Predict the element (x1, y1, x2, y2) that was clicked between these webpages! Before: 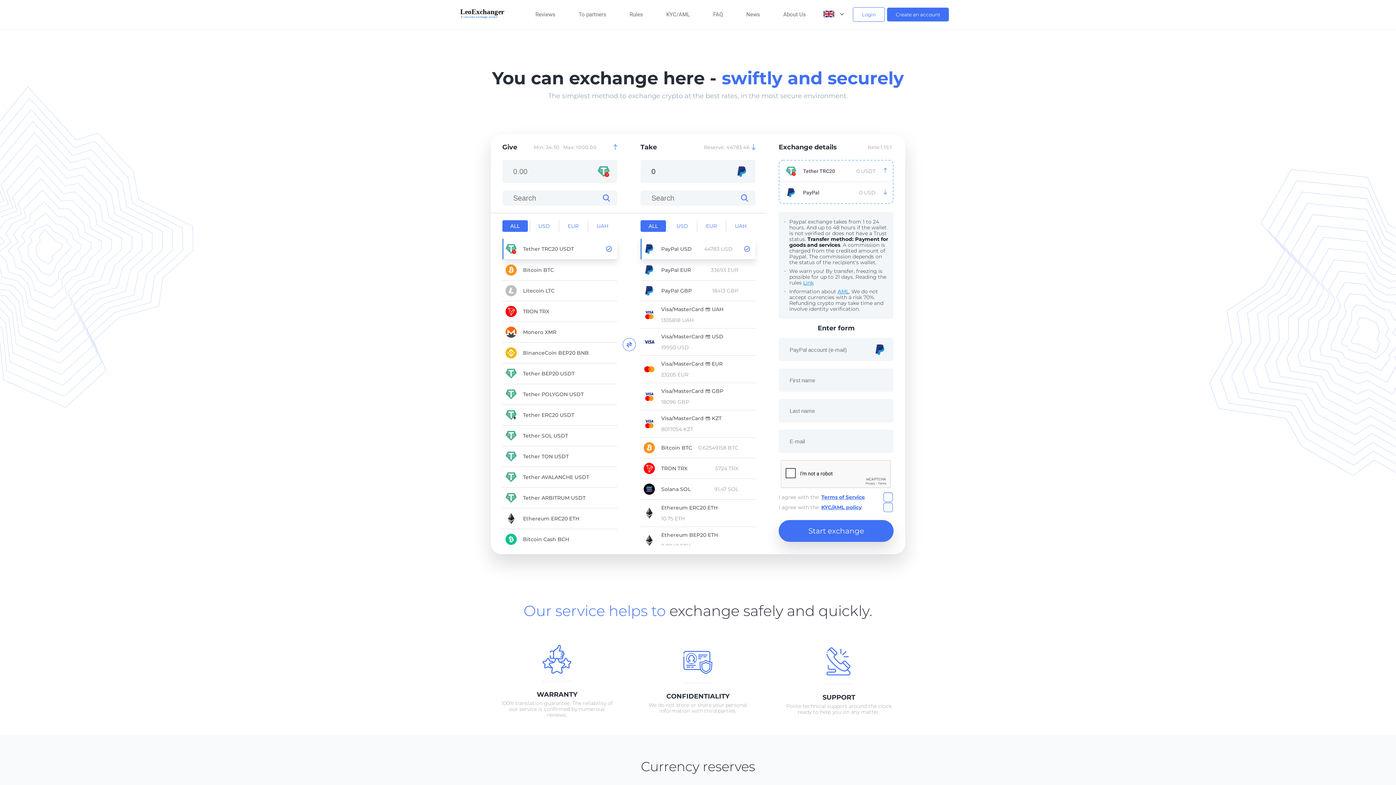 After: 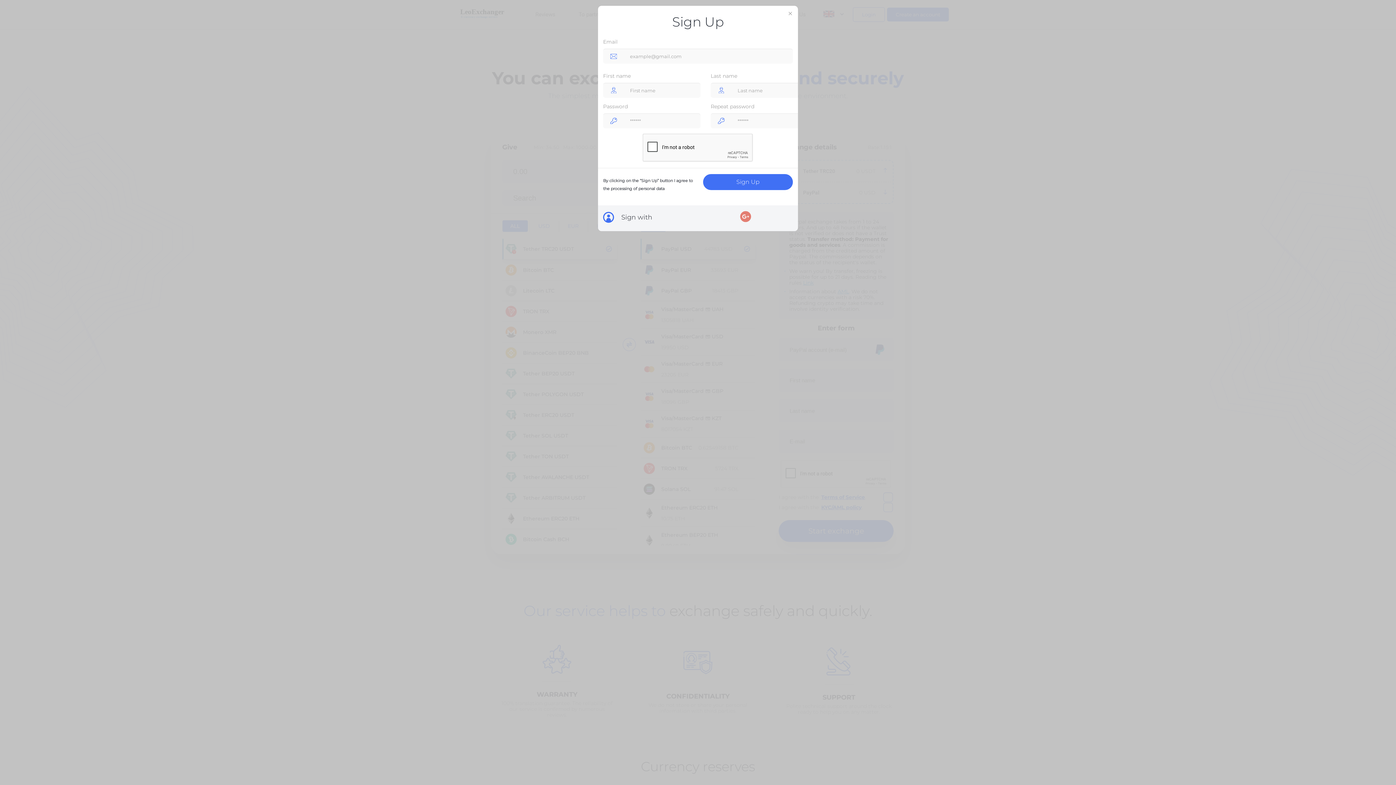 Action: bbox: (887, 7, 949, 21) label: Create an account